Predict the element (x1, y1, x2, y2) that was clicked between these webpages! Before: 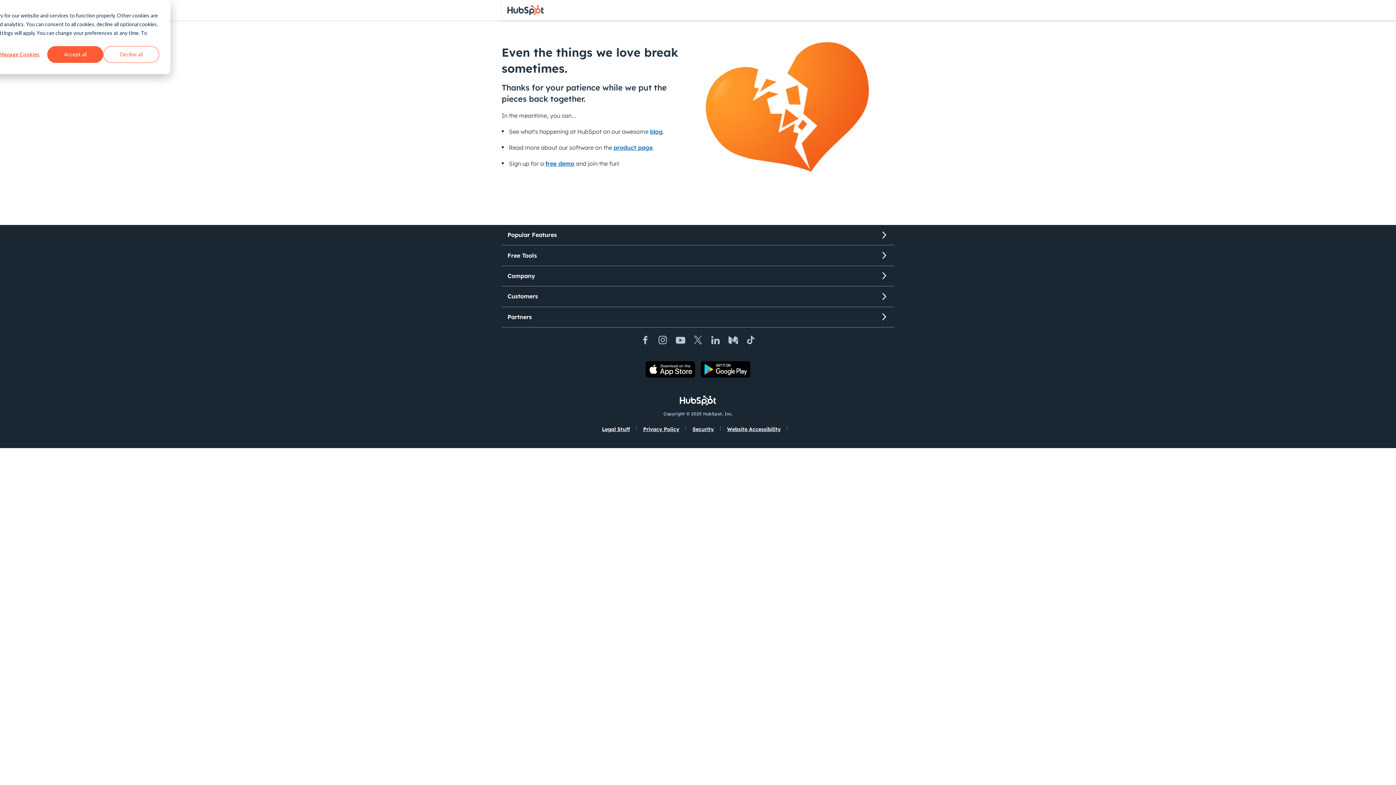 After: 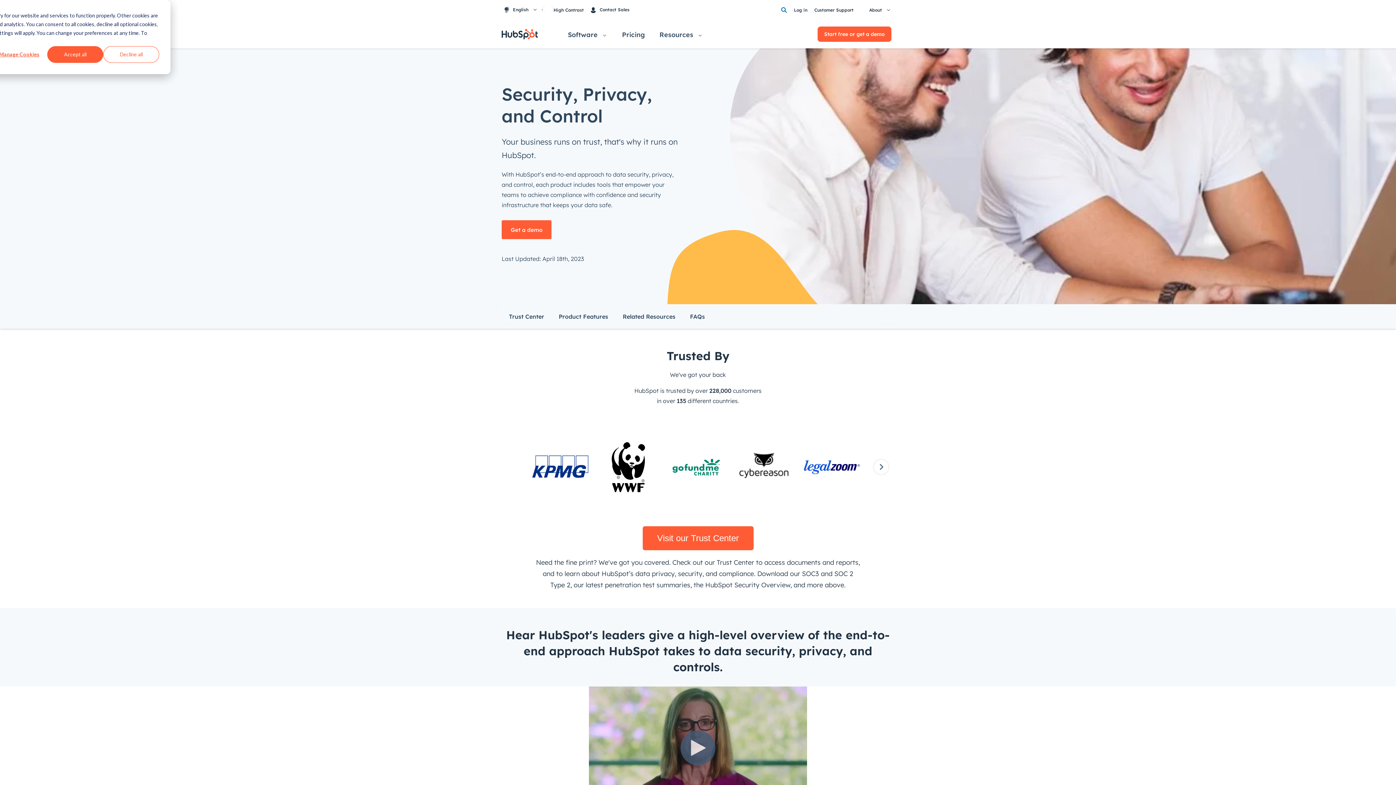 Action: label: Security bbox: (686, 422, 720, 436)